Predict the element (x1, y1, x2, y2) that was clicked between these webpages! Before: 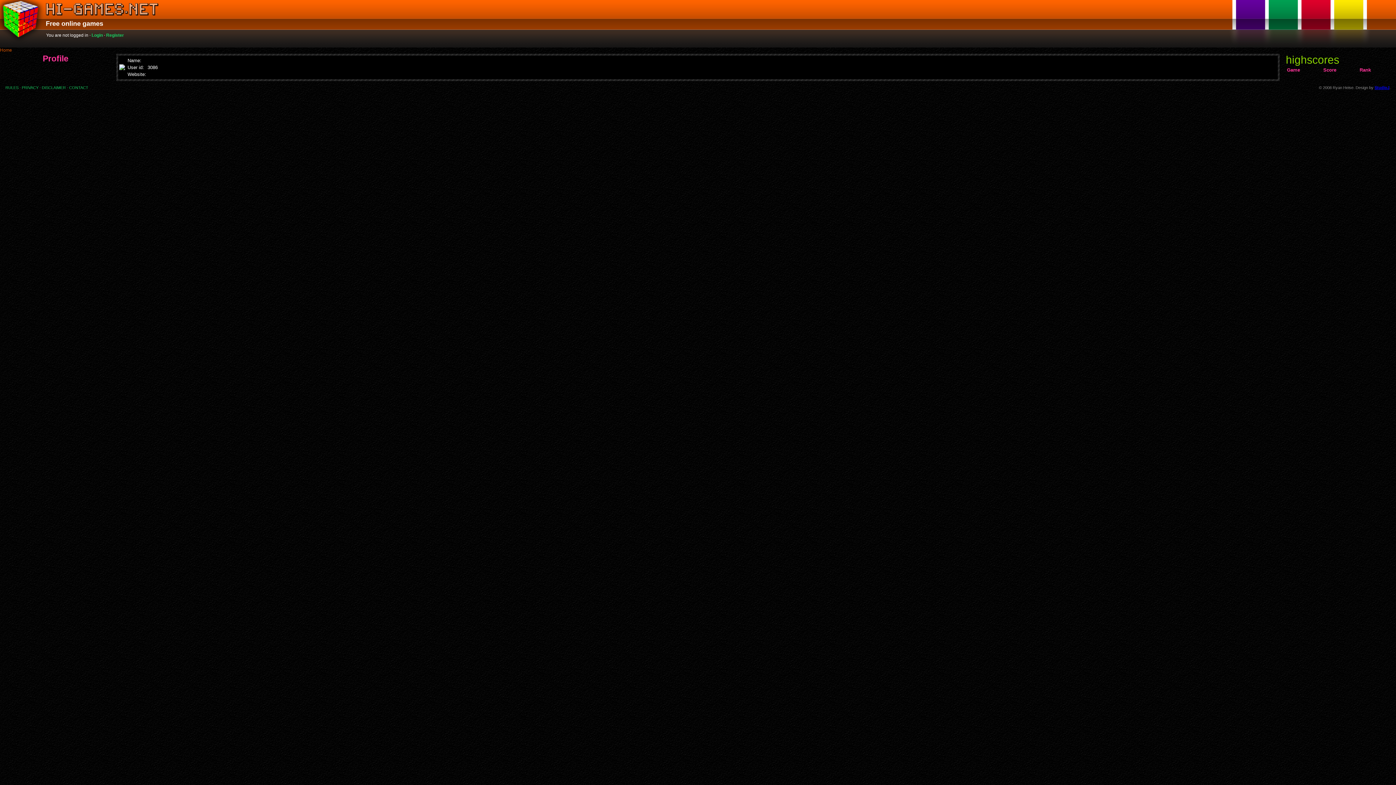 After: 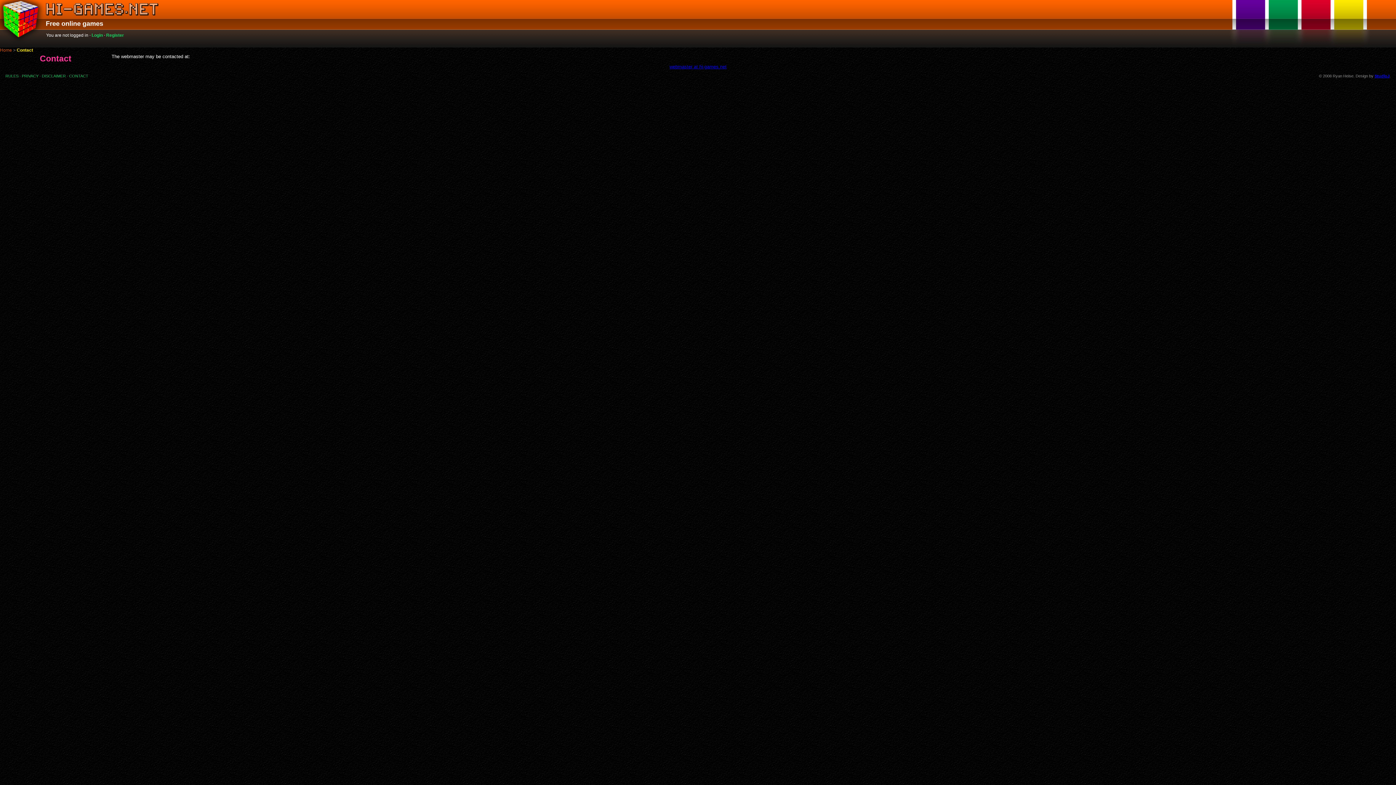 Action: label: CONTACT bbox: (69, 85, 88, 89)